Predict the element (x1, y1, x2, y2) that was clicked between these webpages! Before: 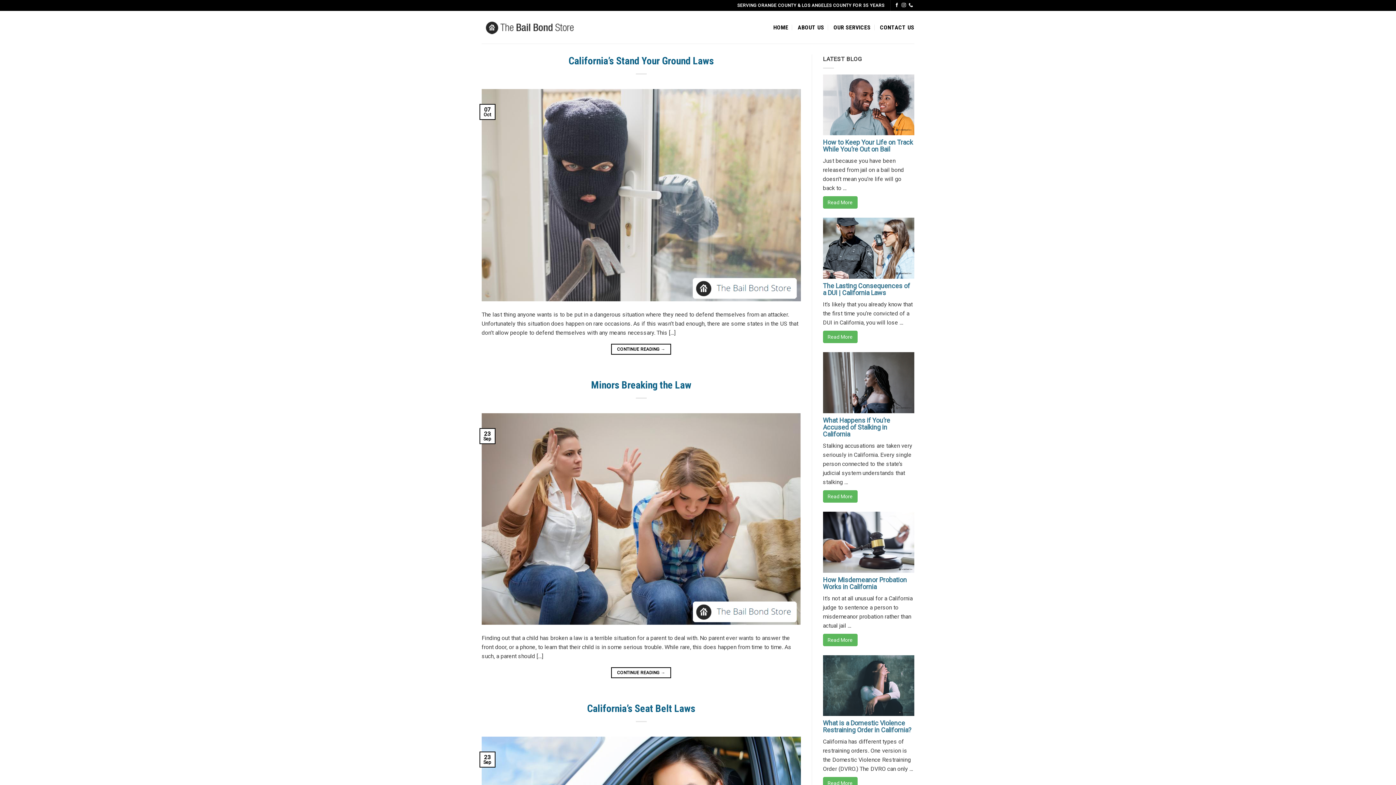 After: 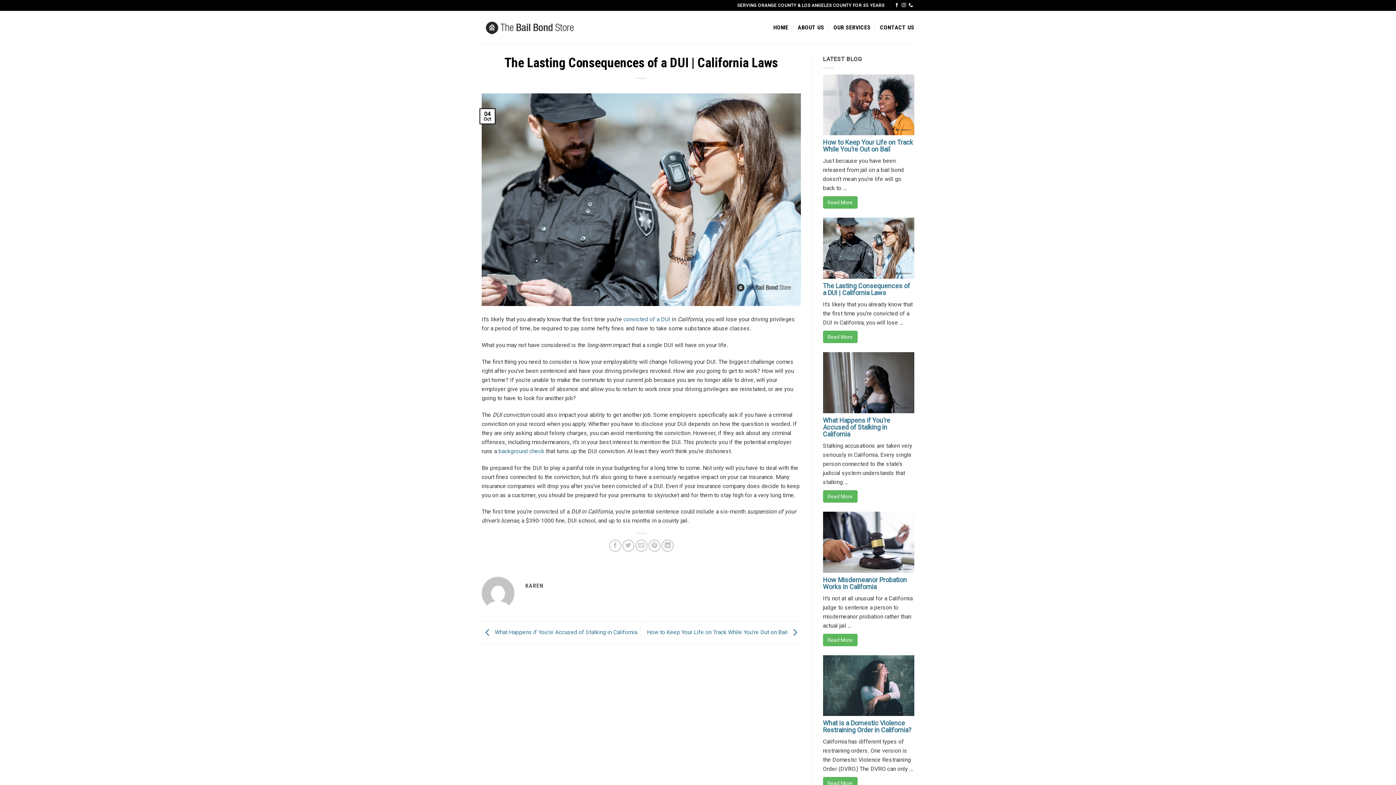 Action: bbox: (823, 246, 914, 253)